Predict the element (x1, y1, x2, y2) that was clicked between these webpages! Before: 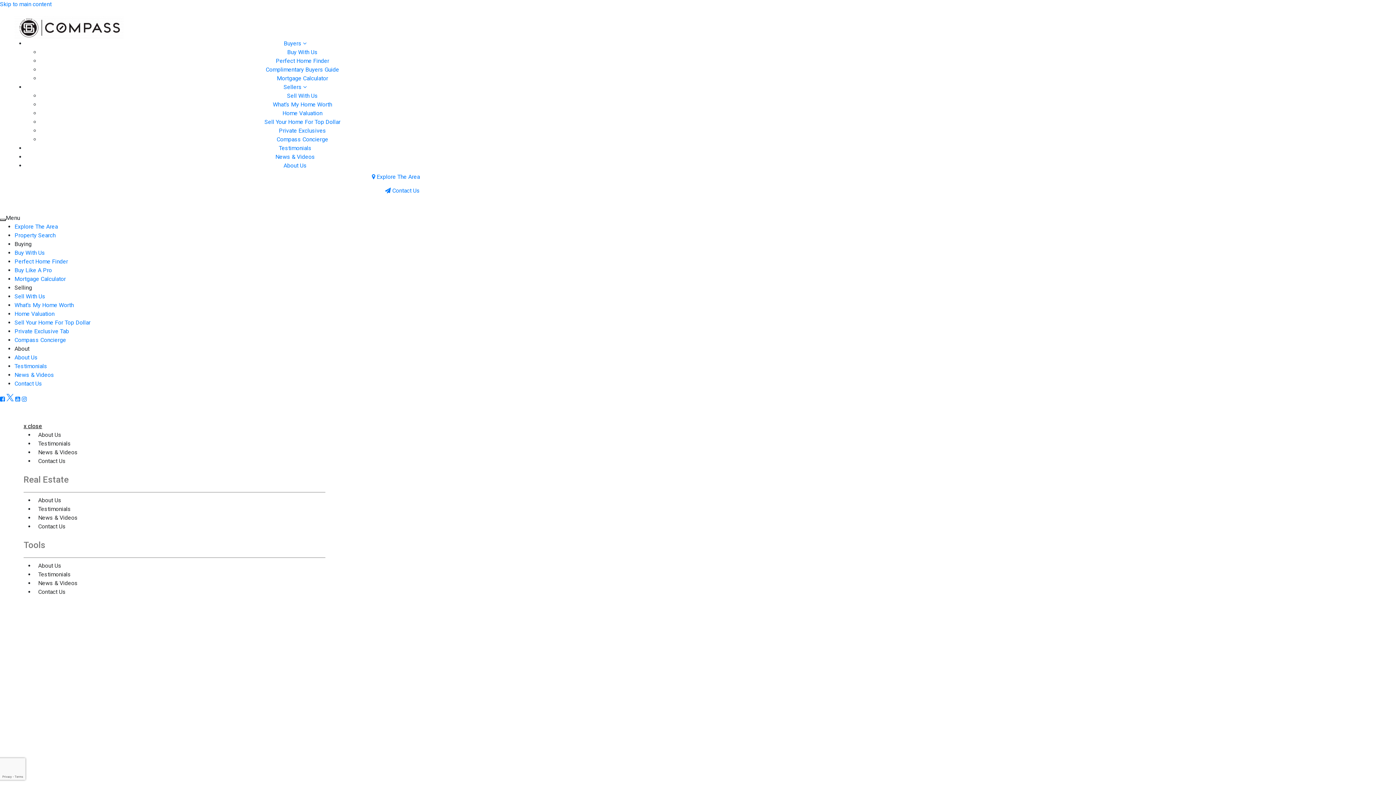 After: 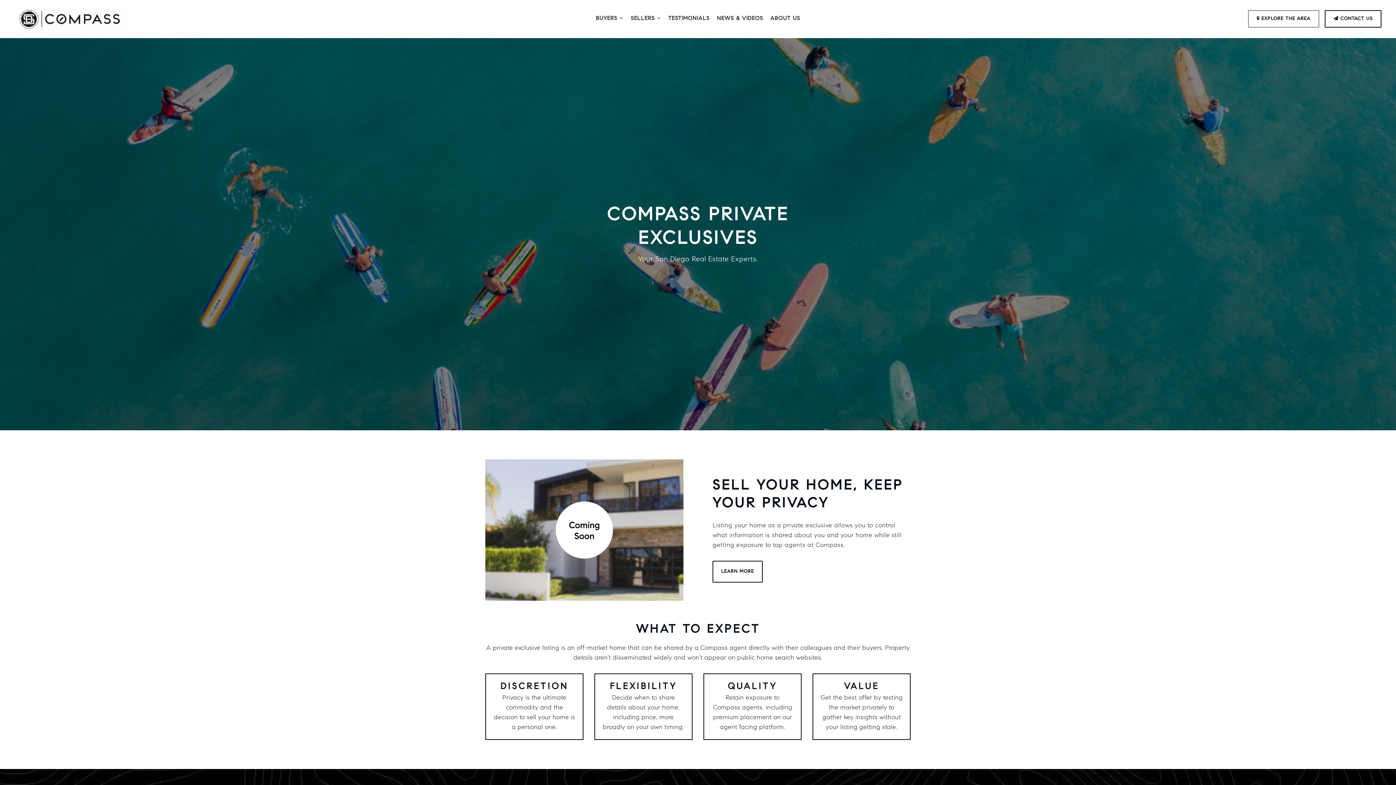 Action: bbox: (14, 328, 69, 334) label: Private Exclusive Tab